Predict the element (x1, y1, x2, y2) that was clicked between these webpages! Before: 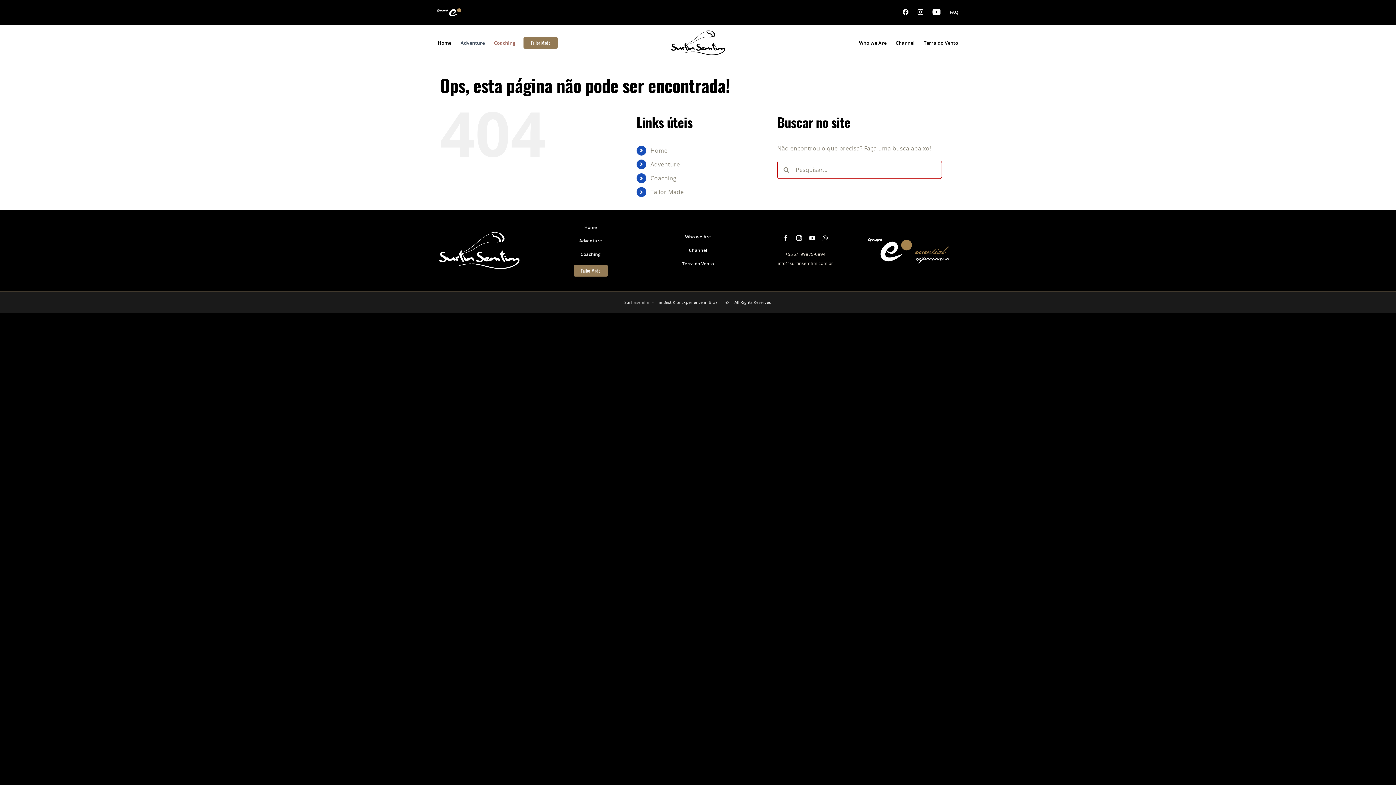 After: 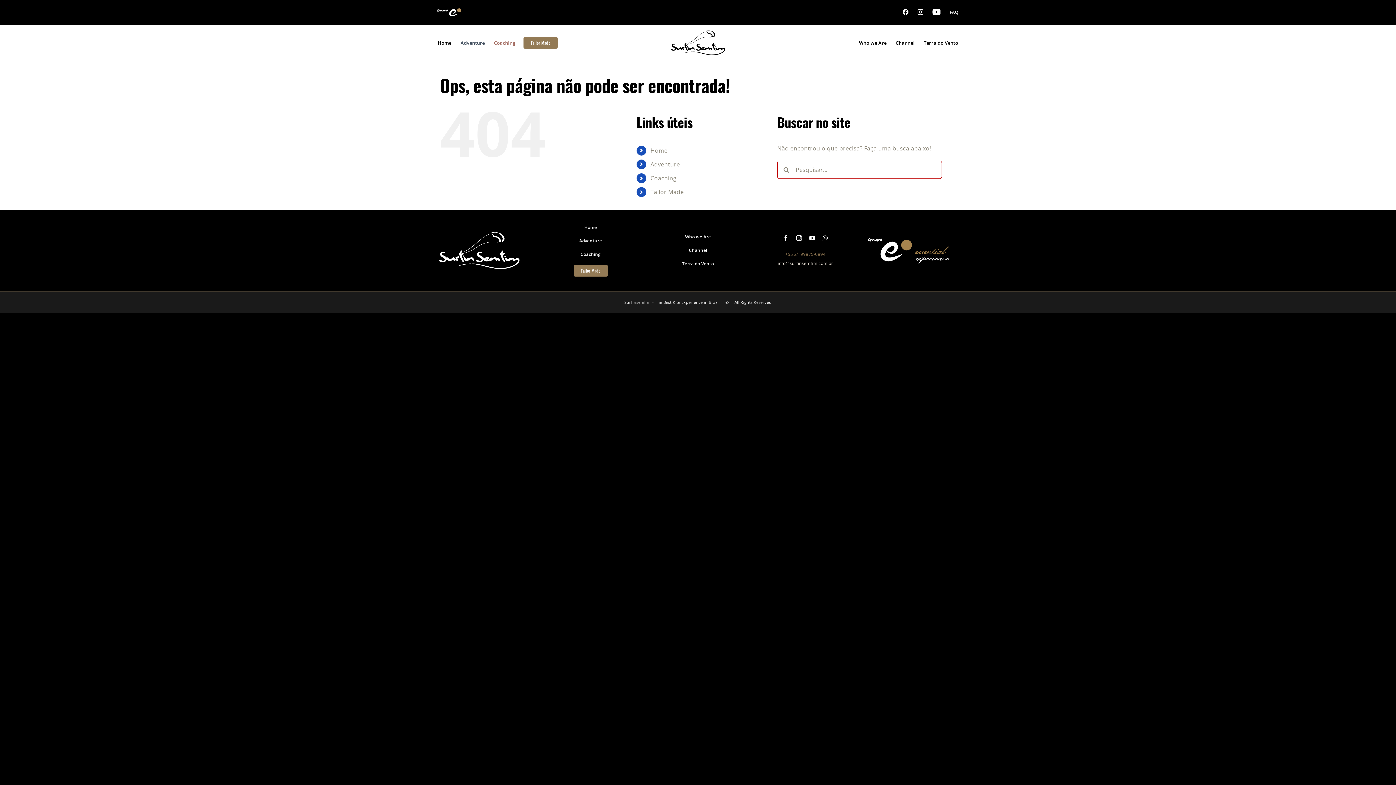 Action: bbox: (785, 251, 825, 257) label: +55 21 99875-0894